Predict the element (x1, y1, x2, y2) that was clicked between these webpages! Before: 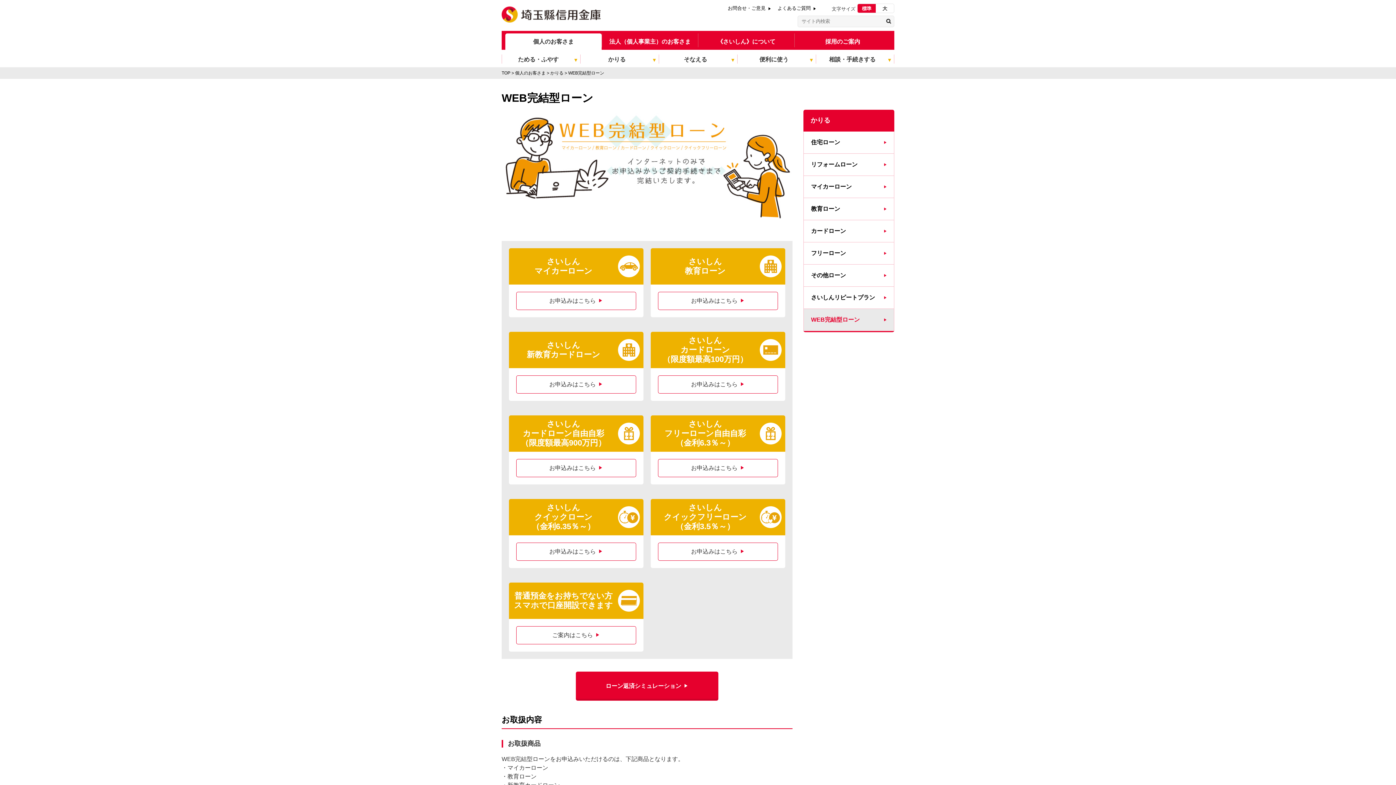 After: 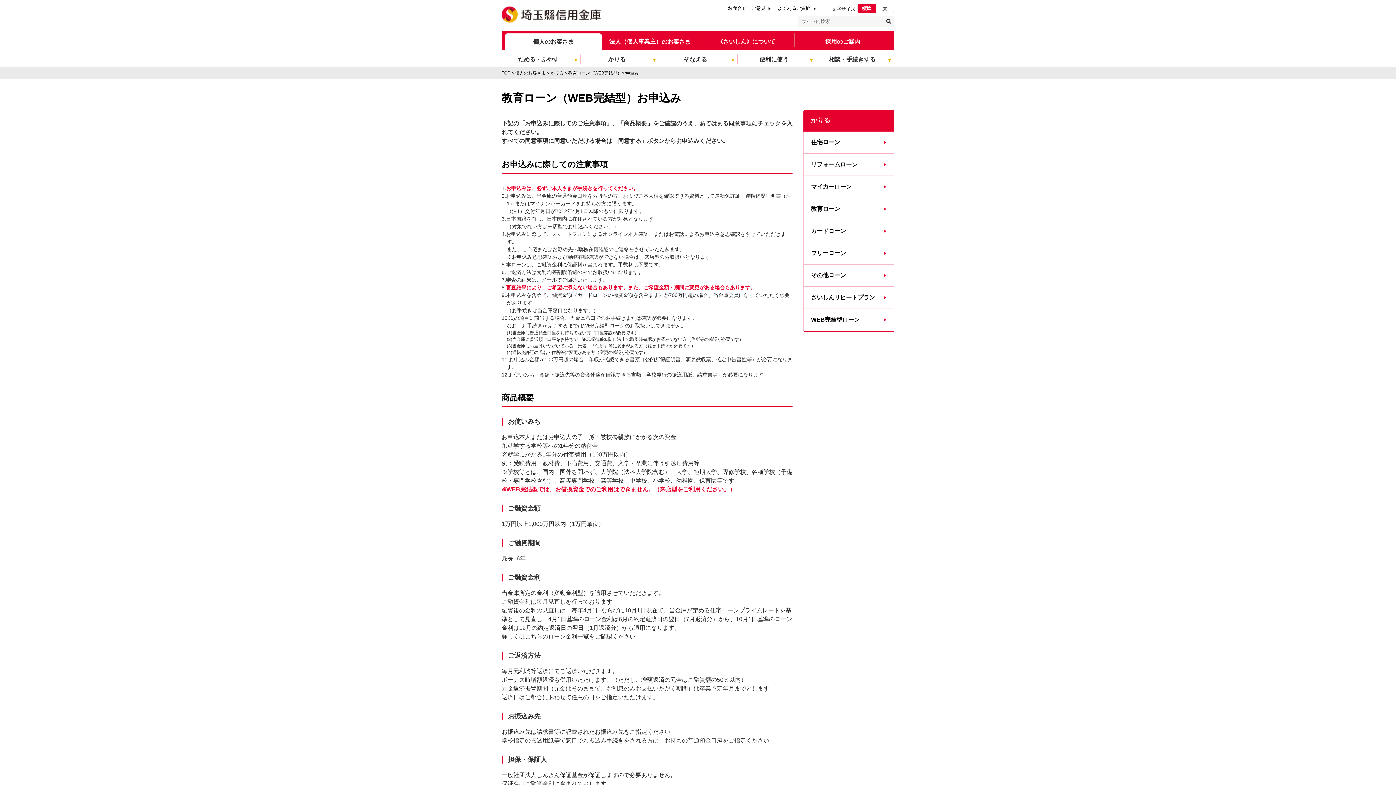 Action: bbox: (658, 292, 778, 310) label: お申込みはこちら